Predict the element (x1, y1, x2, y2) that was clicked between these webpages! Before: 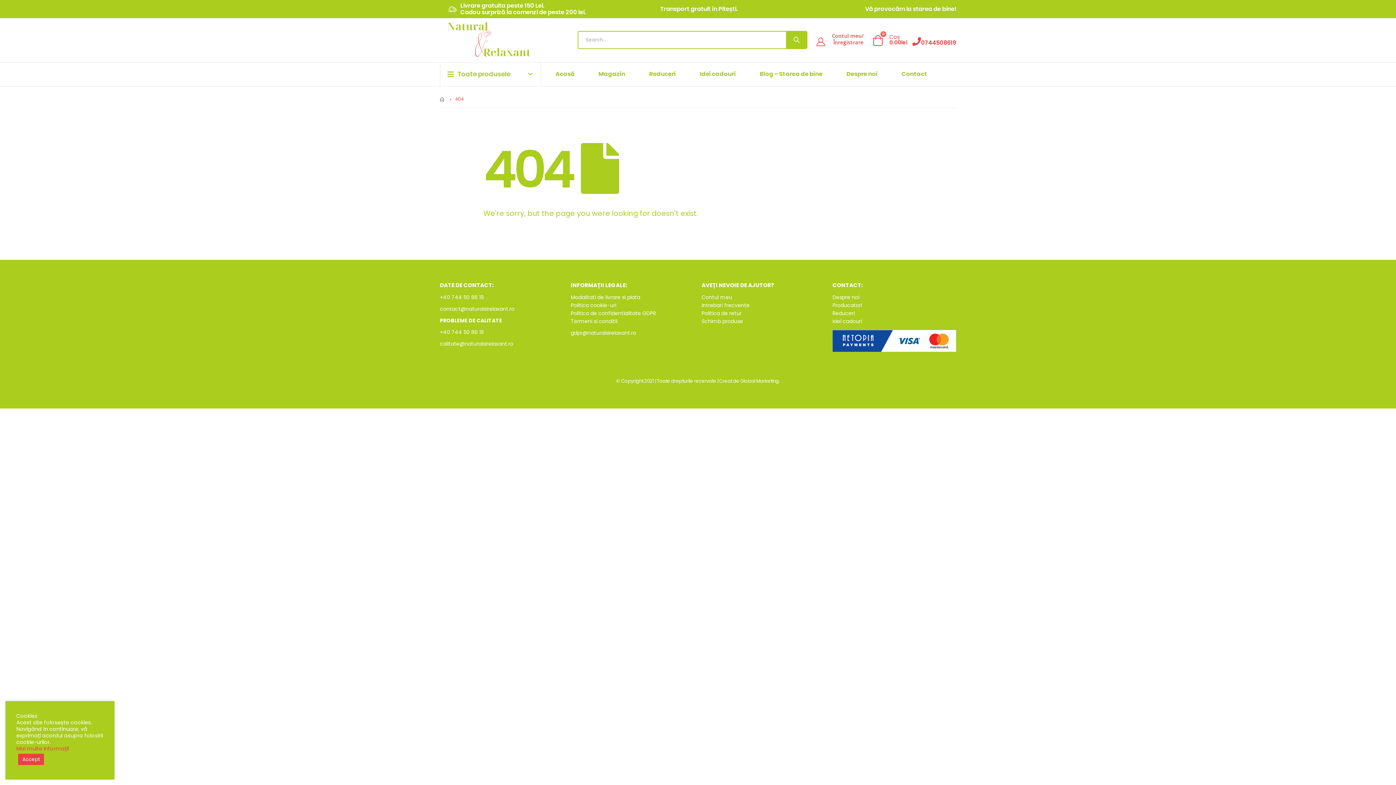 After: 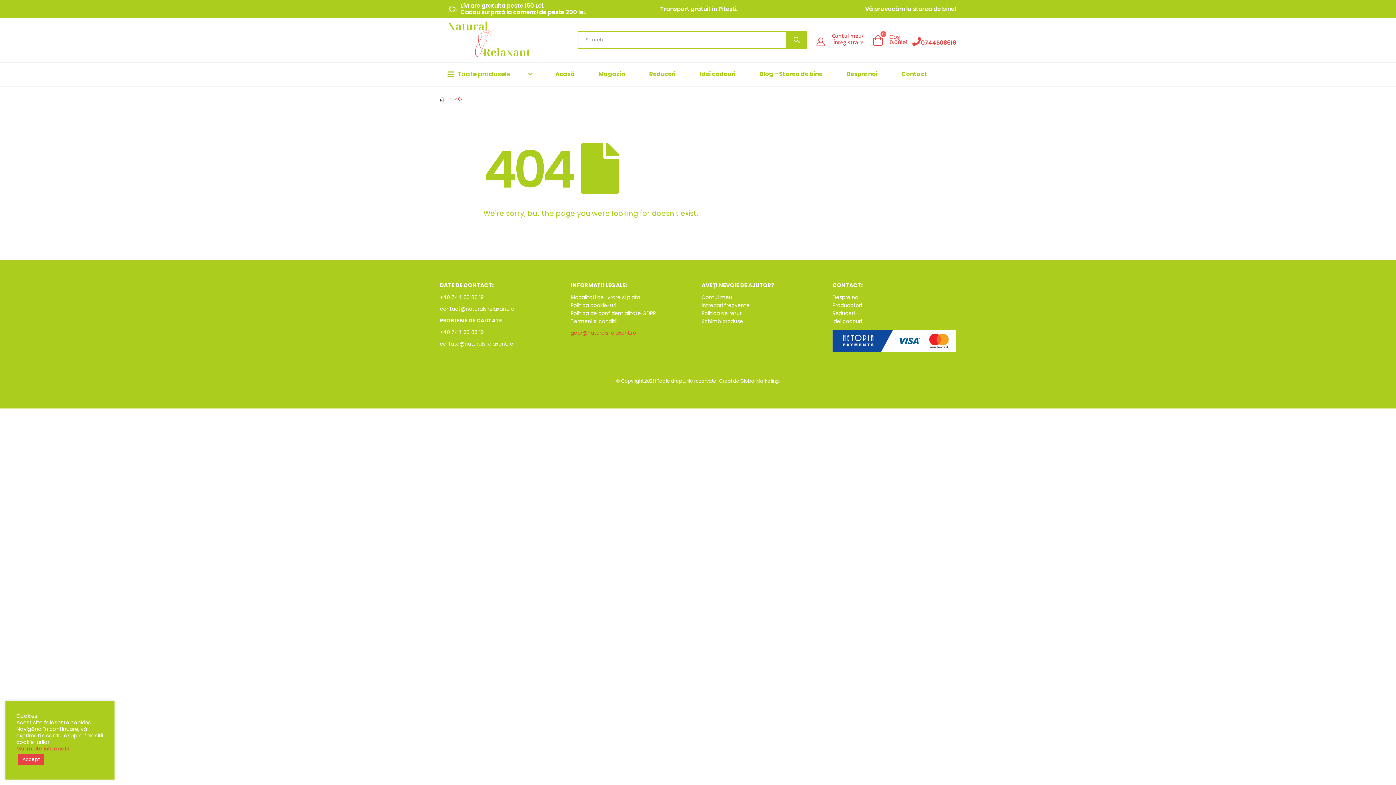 Action: label: gdpr@naturalsirelaxant.ro bbox: (570, 329, 636, 336)